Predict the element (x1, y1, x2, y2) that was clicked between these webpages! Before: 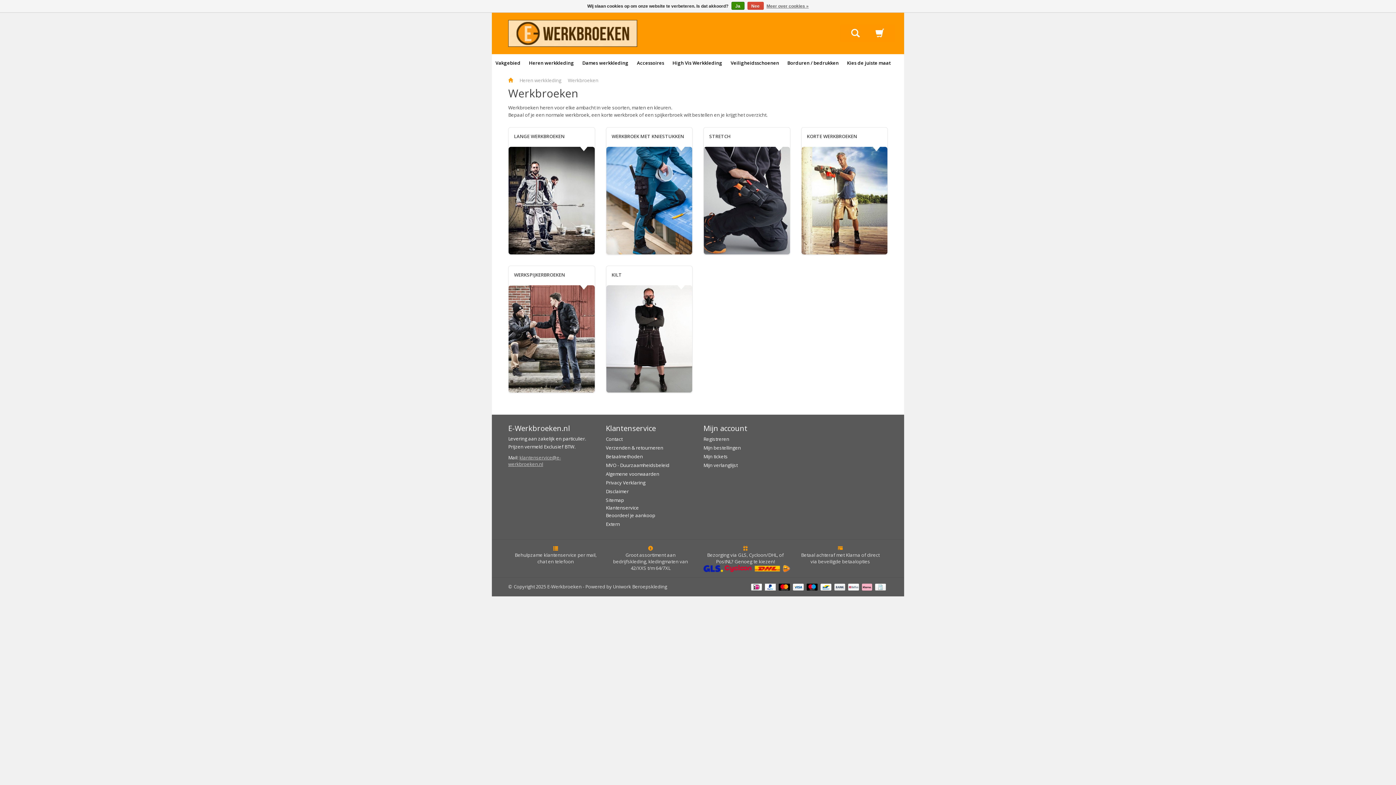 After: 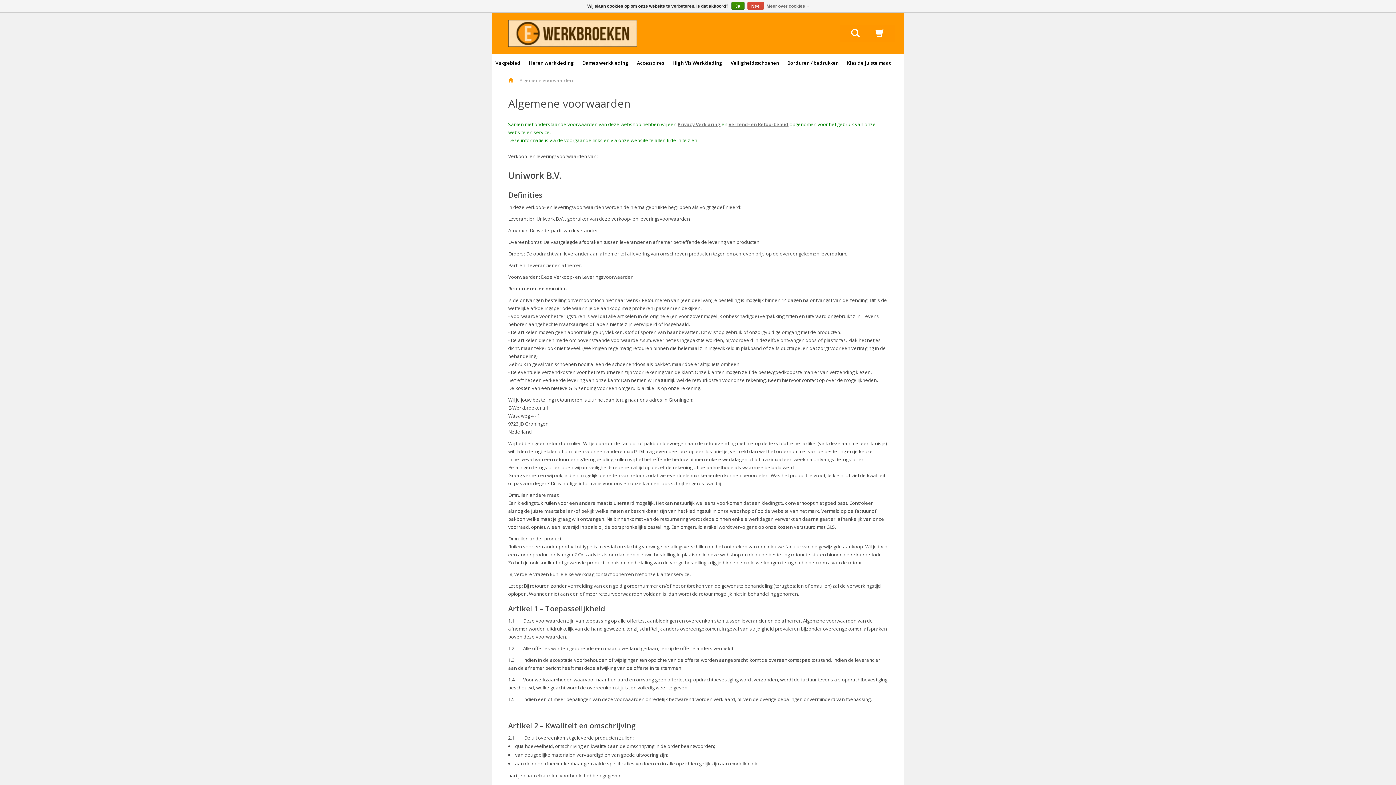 Action: bbox: (606, 471, 659, 477) label: Algemene voorwaarden